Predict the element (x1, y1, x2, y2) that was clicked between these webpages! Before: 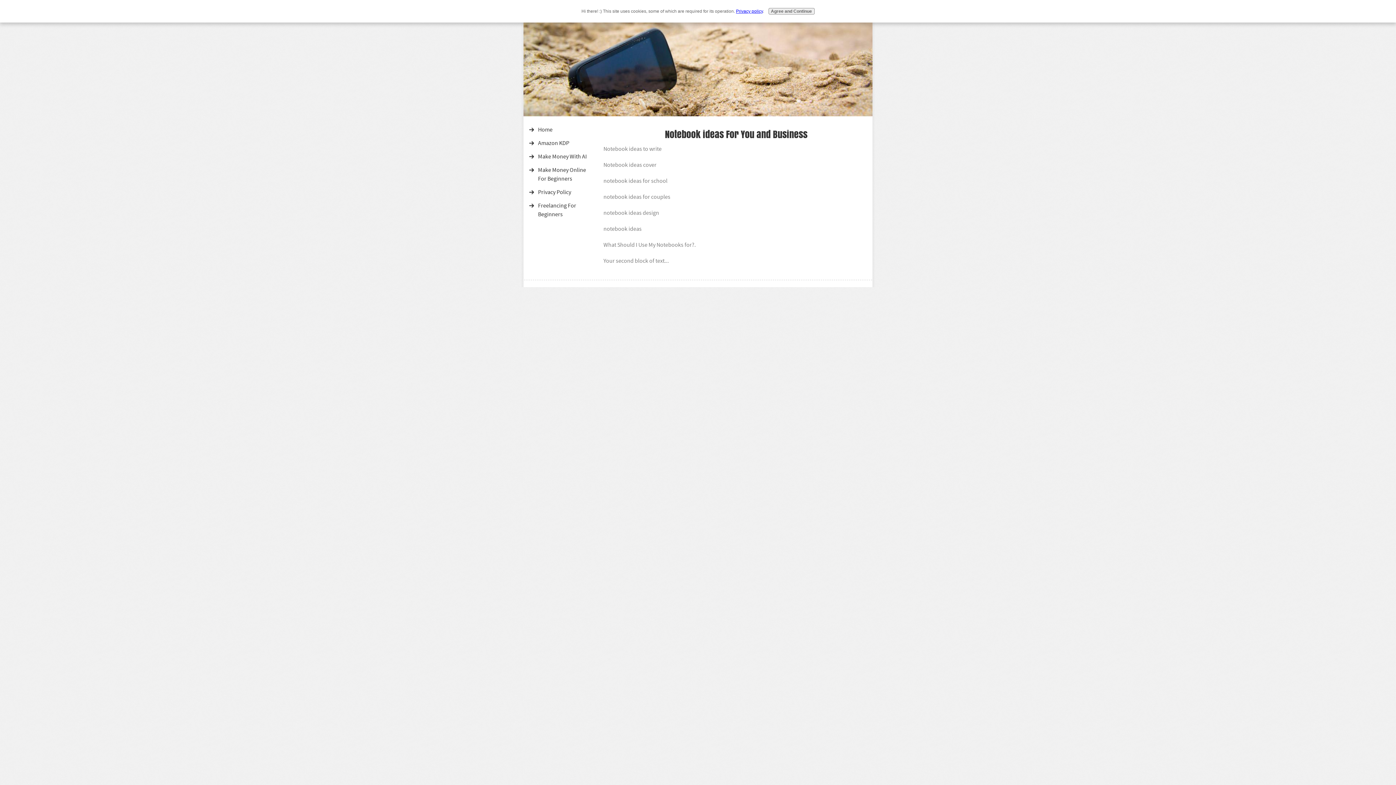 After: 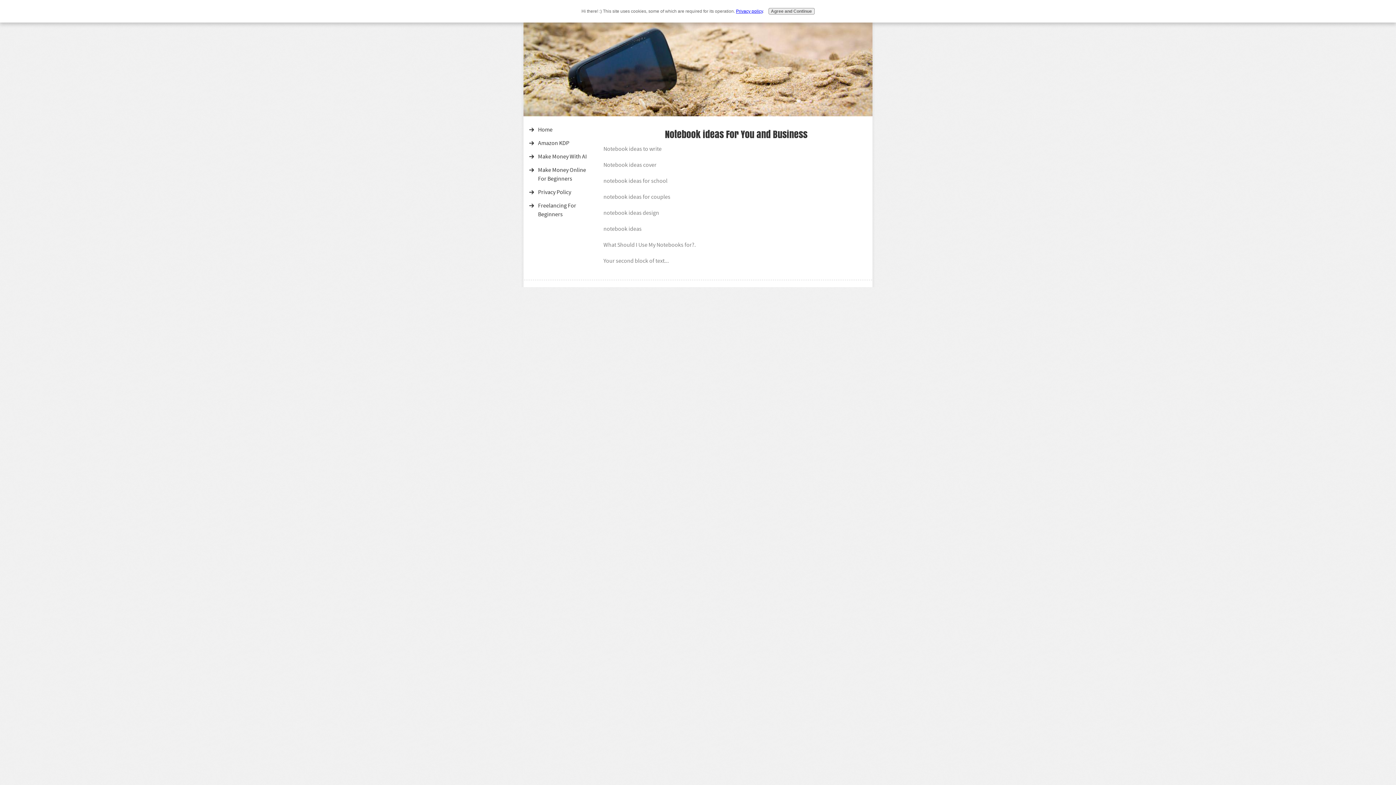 Action: bbox: (736, 8, 763, 13) label: Privacy policy